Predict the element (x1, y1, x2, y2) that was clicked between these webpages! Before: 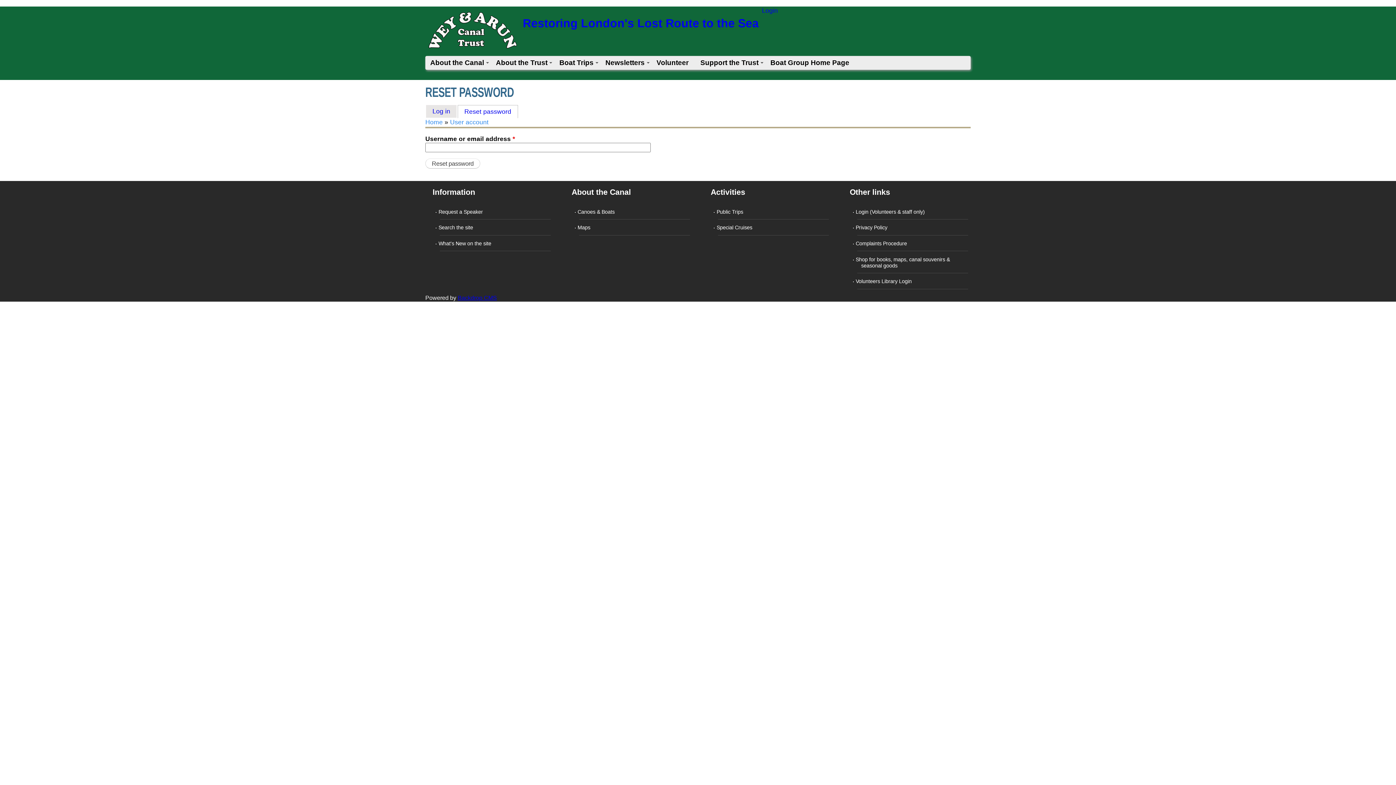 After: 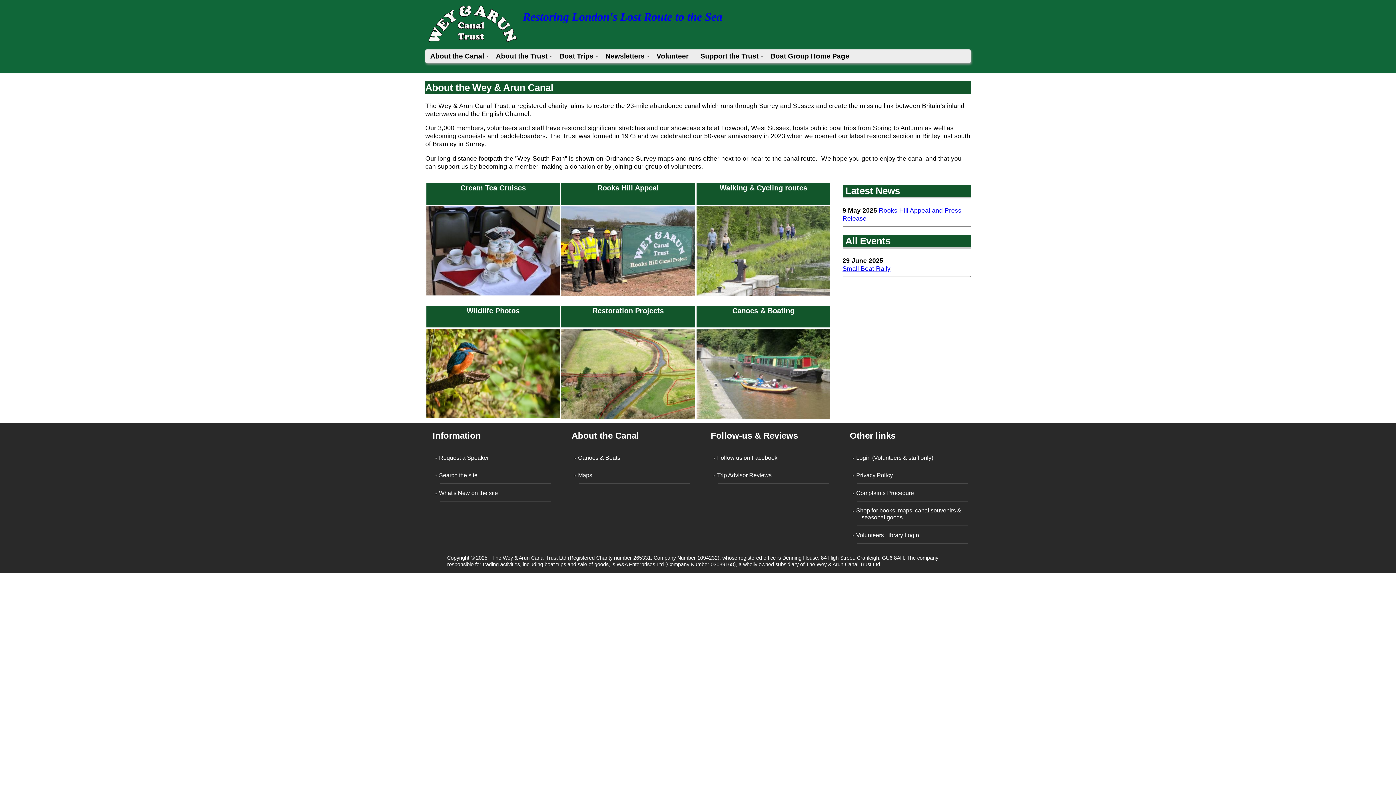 Action: bbox: (425, 118, 442, 125) label: Home